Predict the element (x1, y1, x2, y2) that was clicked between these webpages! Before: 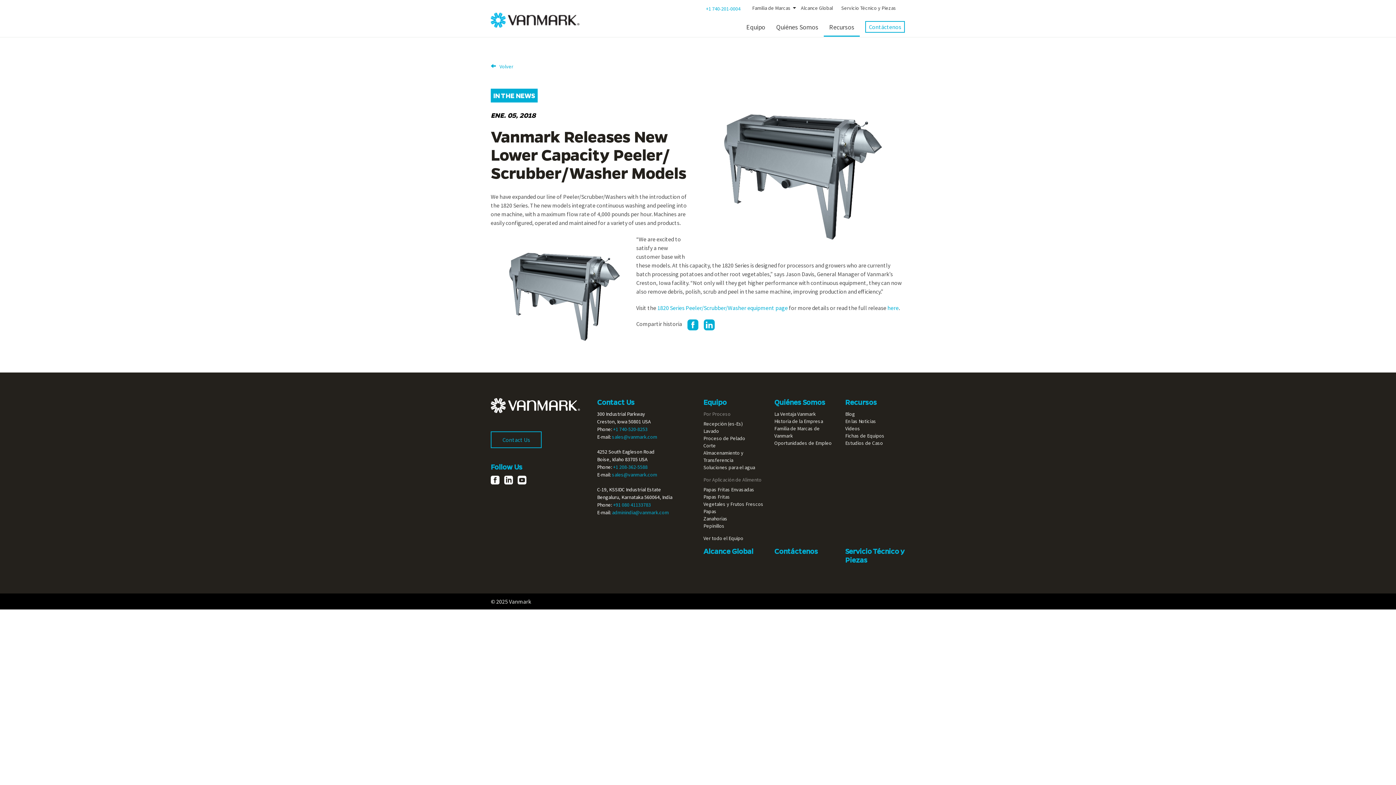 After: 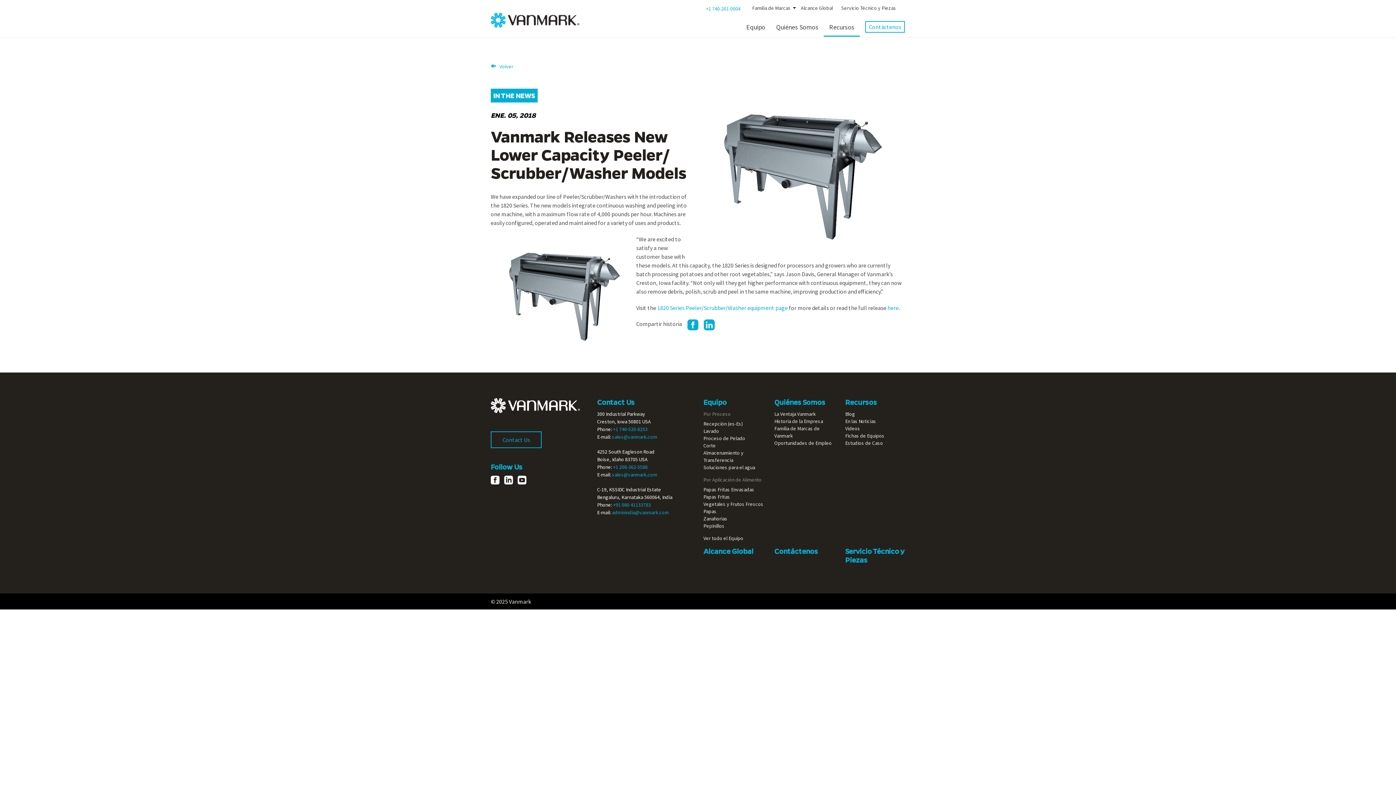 Action: bbox: (490, 475, 503, 483)